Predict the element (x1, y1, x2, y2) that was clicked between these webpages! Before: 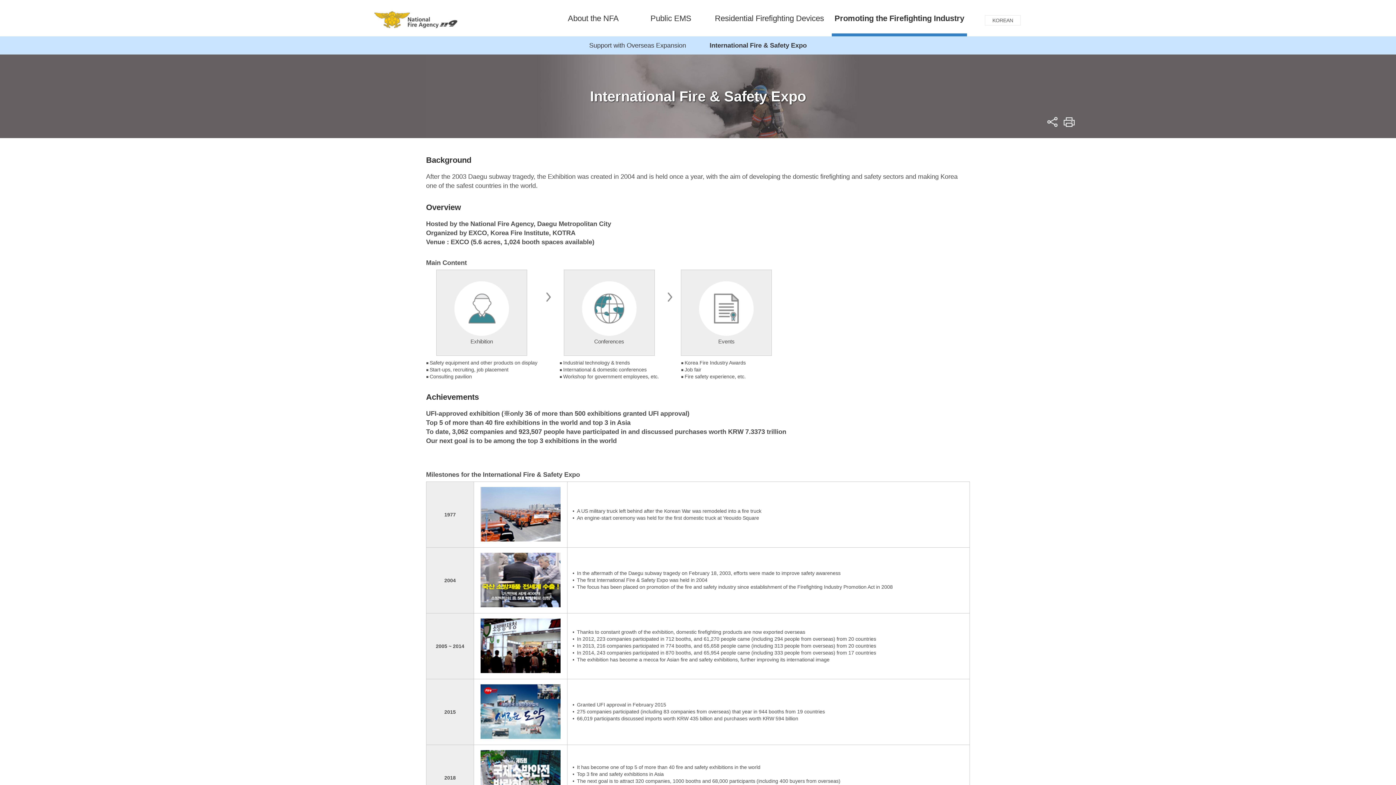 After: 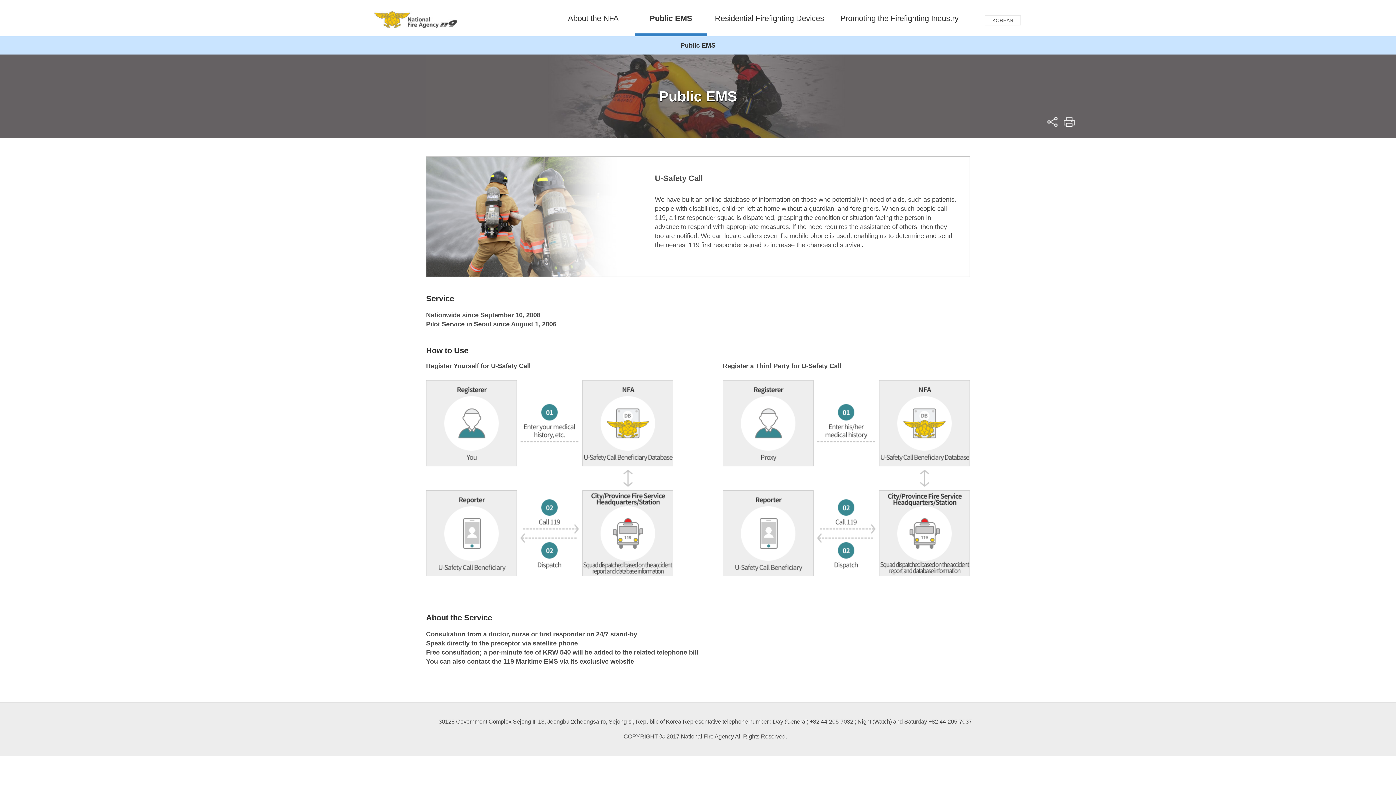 Action: label: Public EMS bbox: (634, 0, 707, 36)